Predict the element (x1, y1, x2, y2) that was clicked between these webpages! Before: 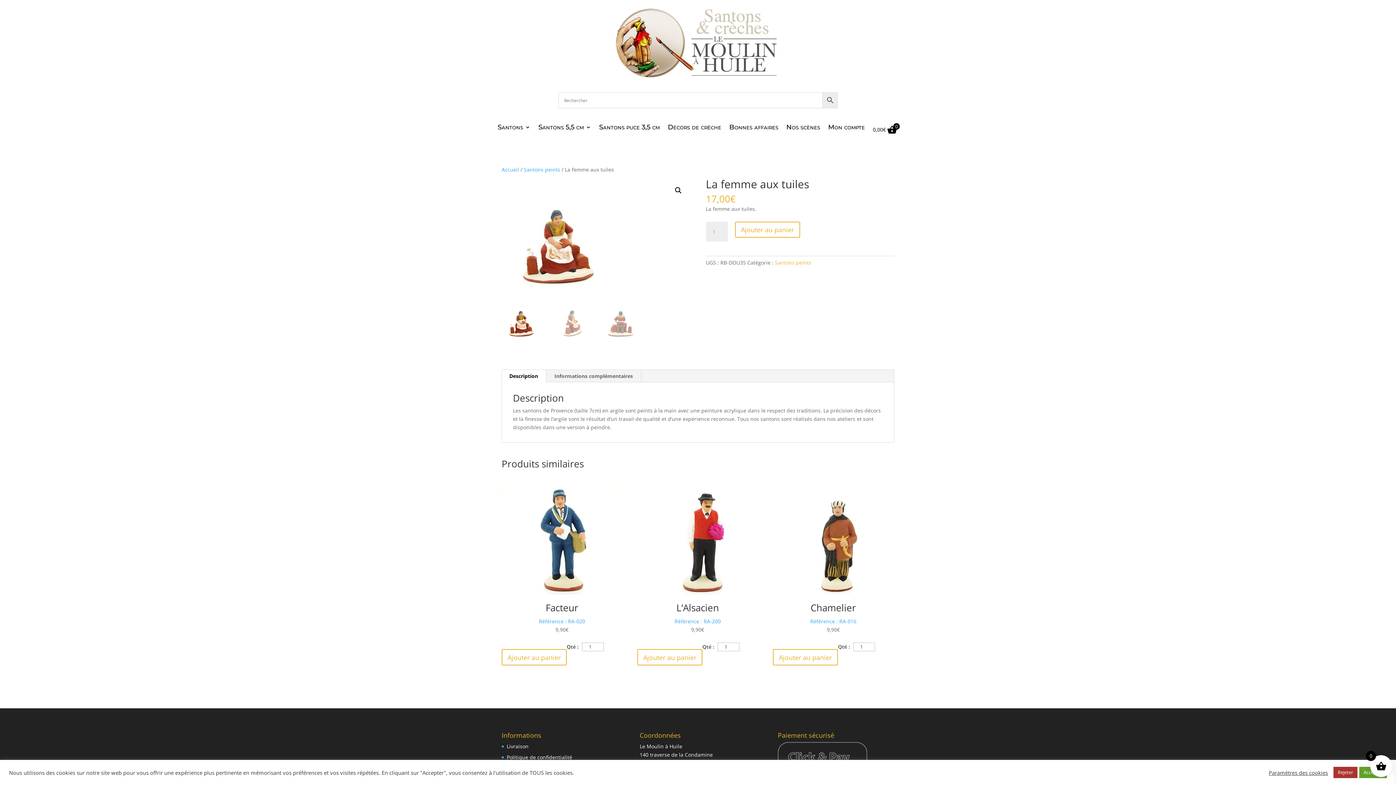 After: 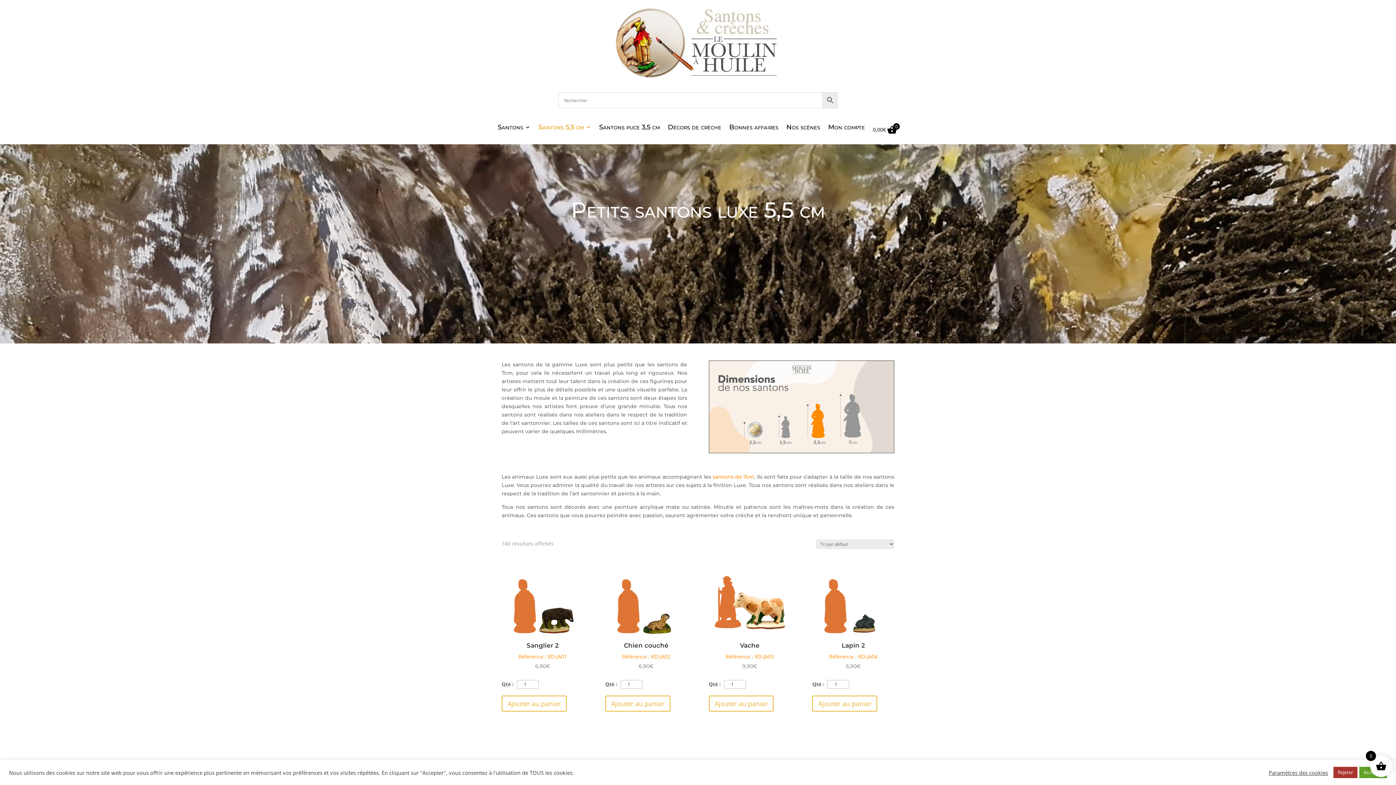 Action: bbox: (538, 124, 591, 134) label: Santons 5,5 cm